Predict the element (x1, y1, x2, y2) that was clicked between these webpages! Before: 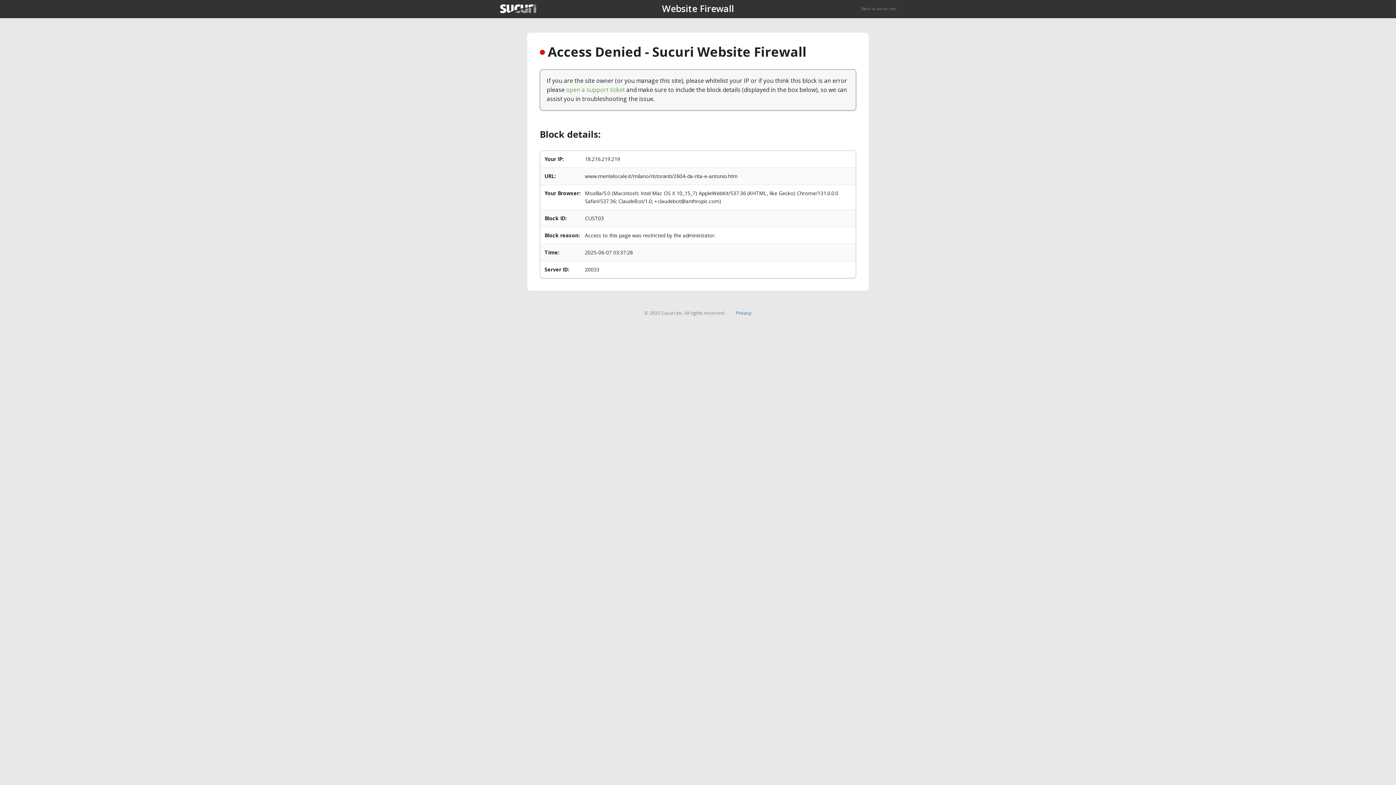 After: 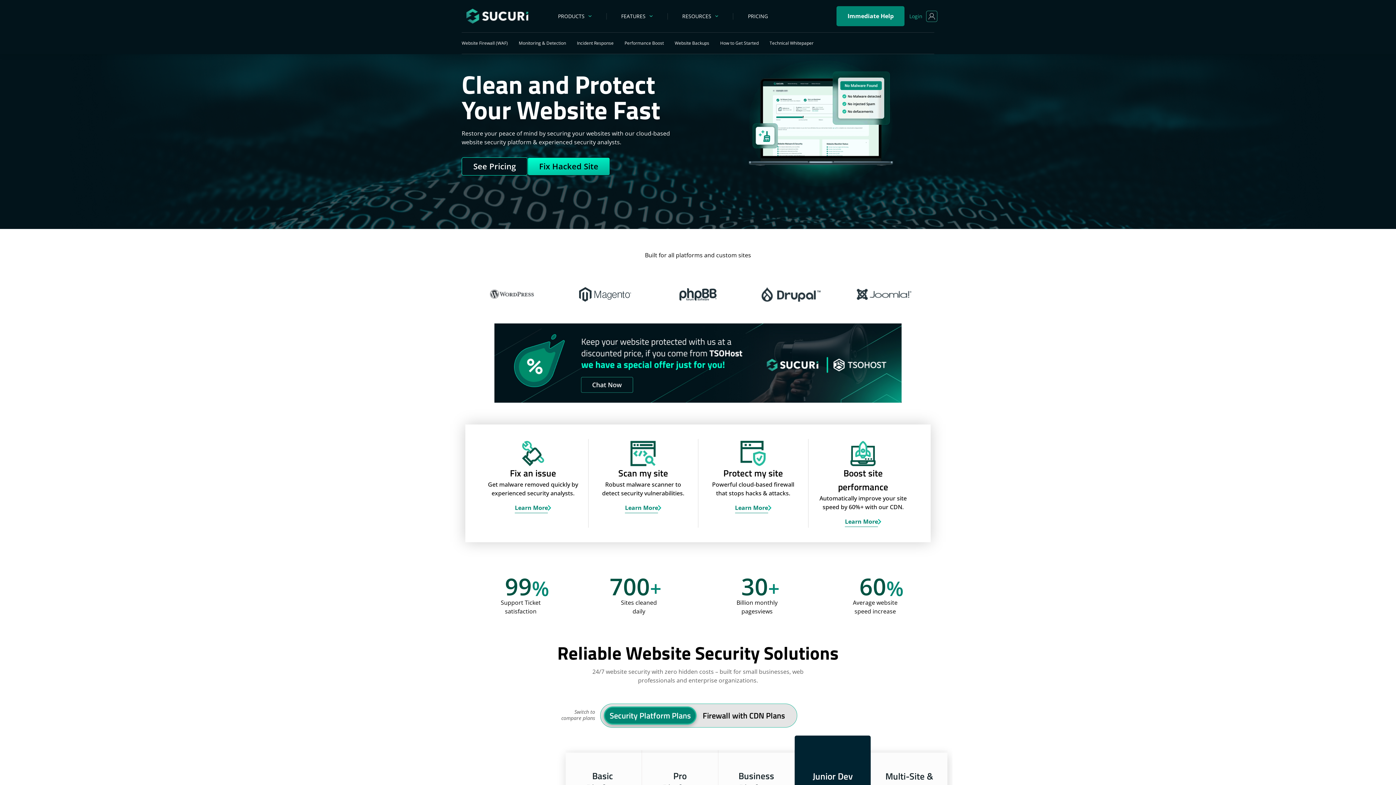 Action: bbox: (500, 4, 536, 13)